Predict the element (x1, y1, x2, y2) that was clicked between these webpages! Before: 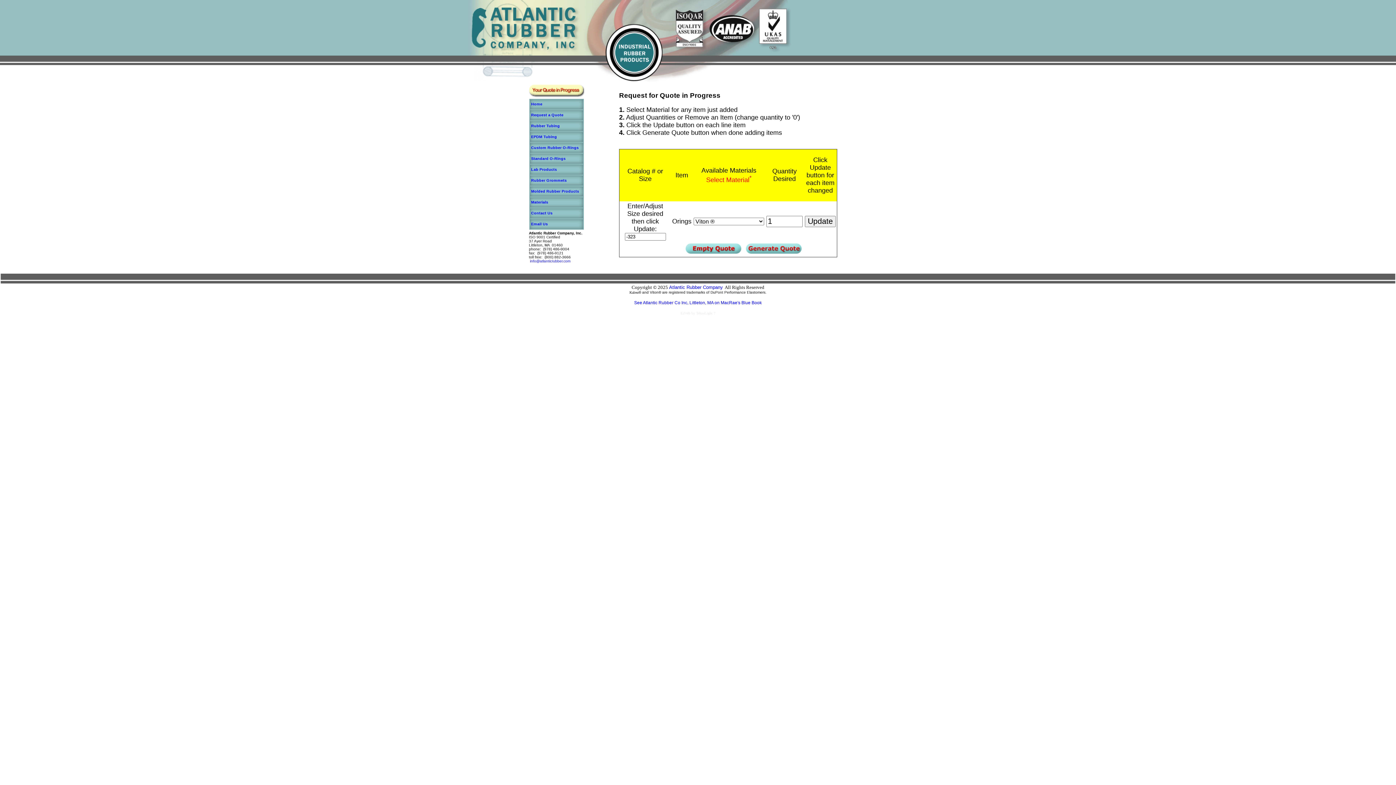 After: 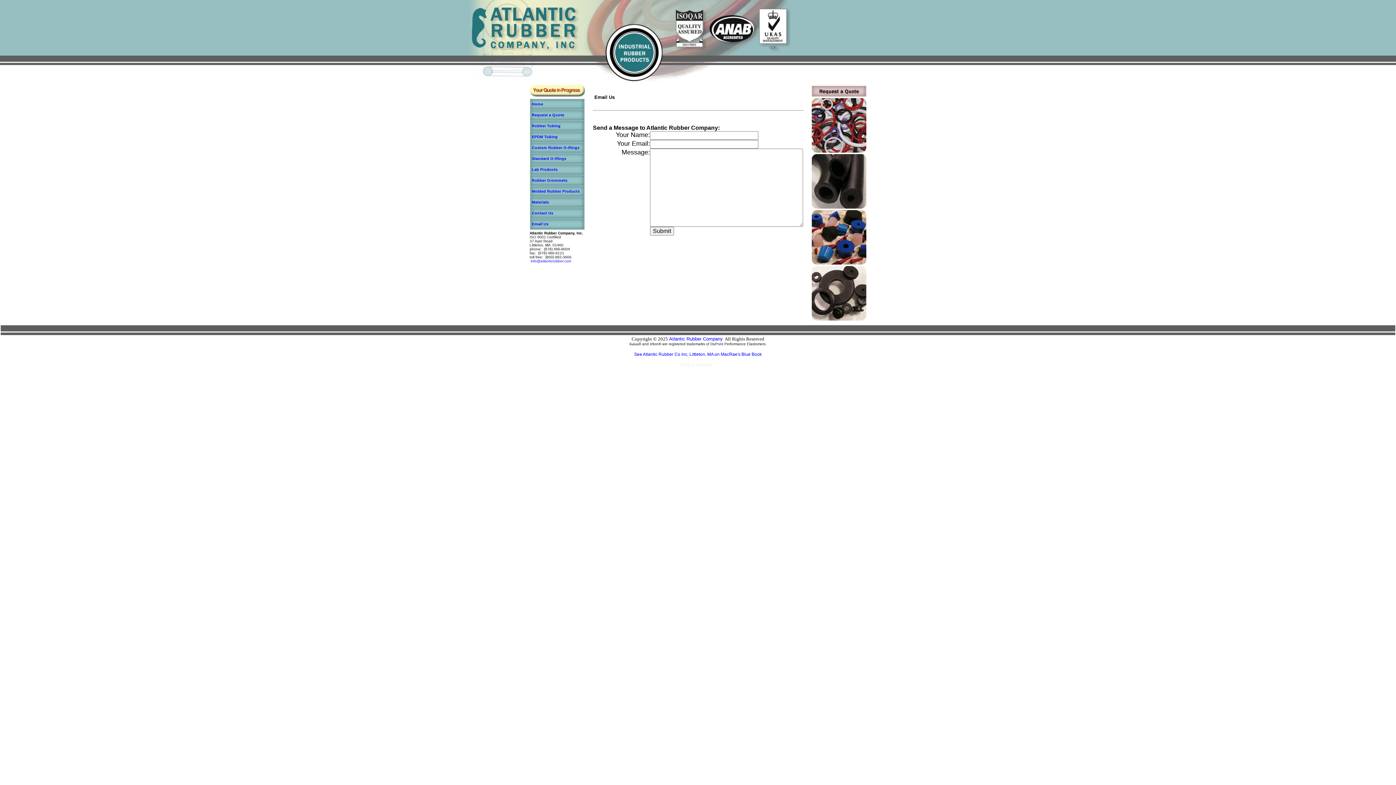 Action: bbox: (531, 221, 548, 226) label: Email Us